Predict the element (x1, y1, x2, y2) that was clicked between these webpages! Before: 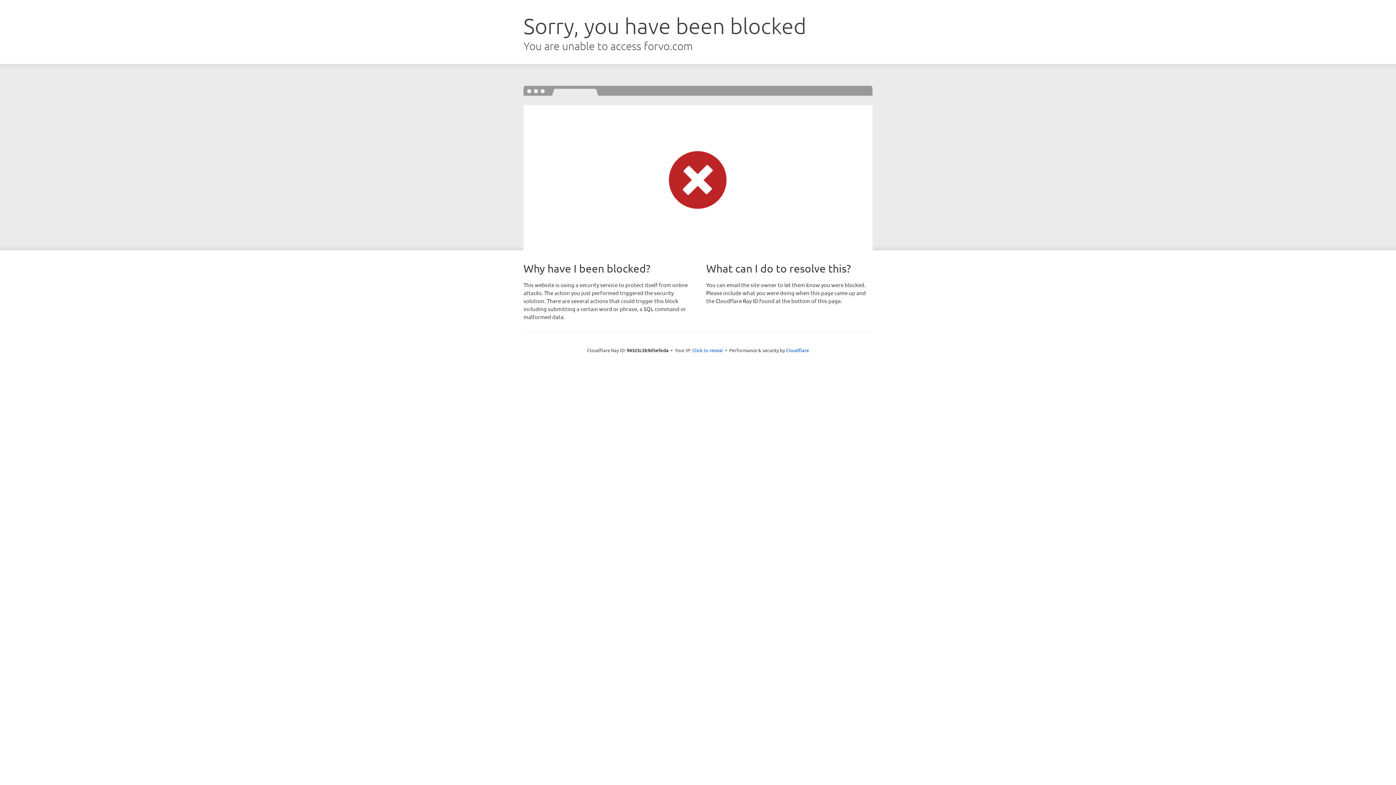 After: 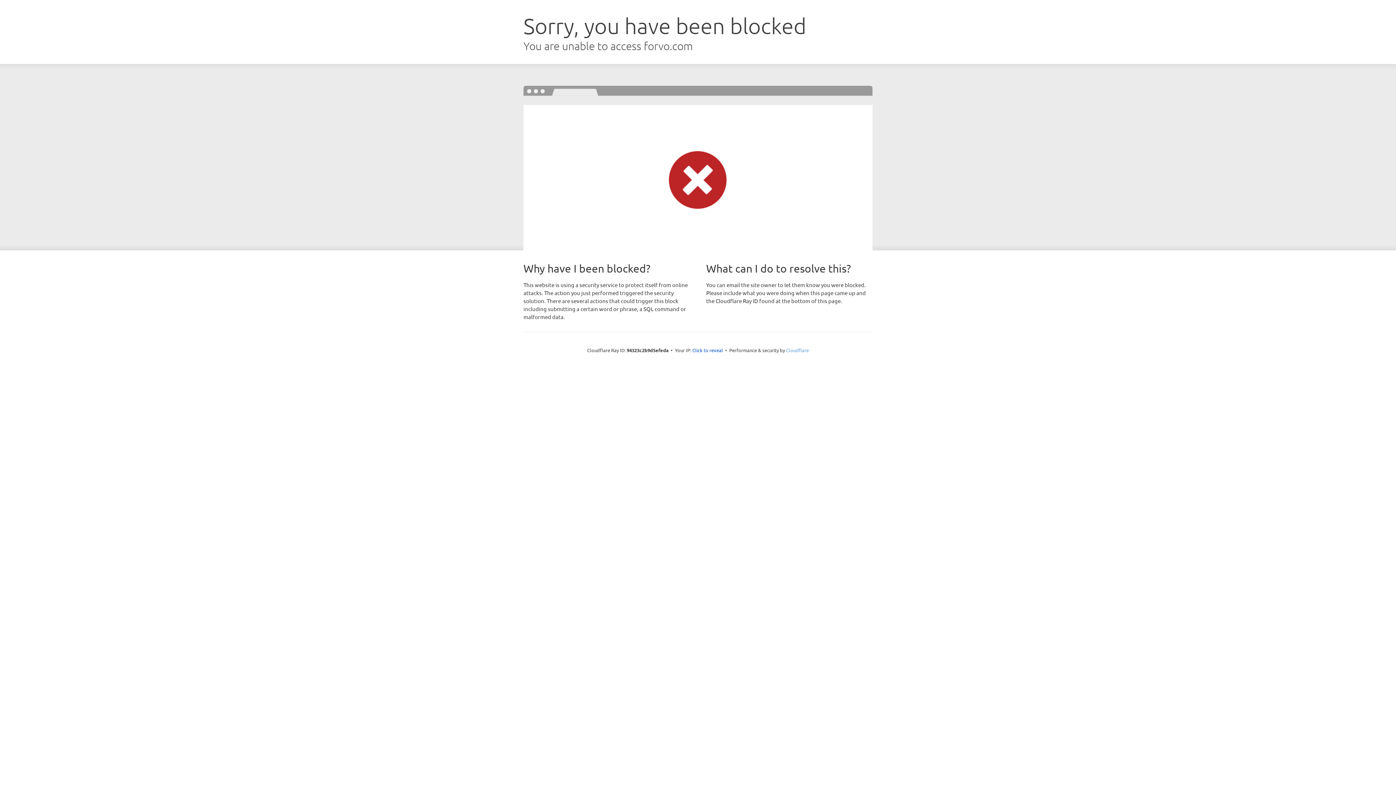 Action: label: Cloudflare bbox: (786, 347, 809, 353)